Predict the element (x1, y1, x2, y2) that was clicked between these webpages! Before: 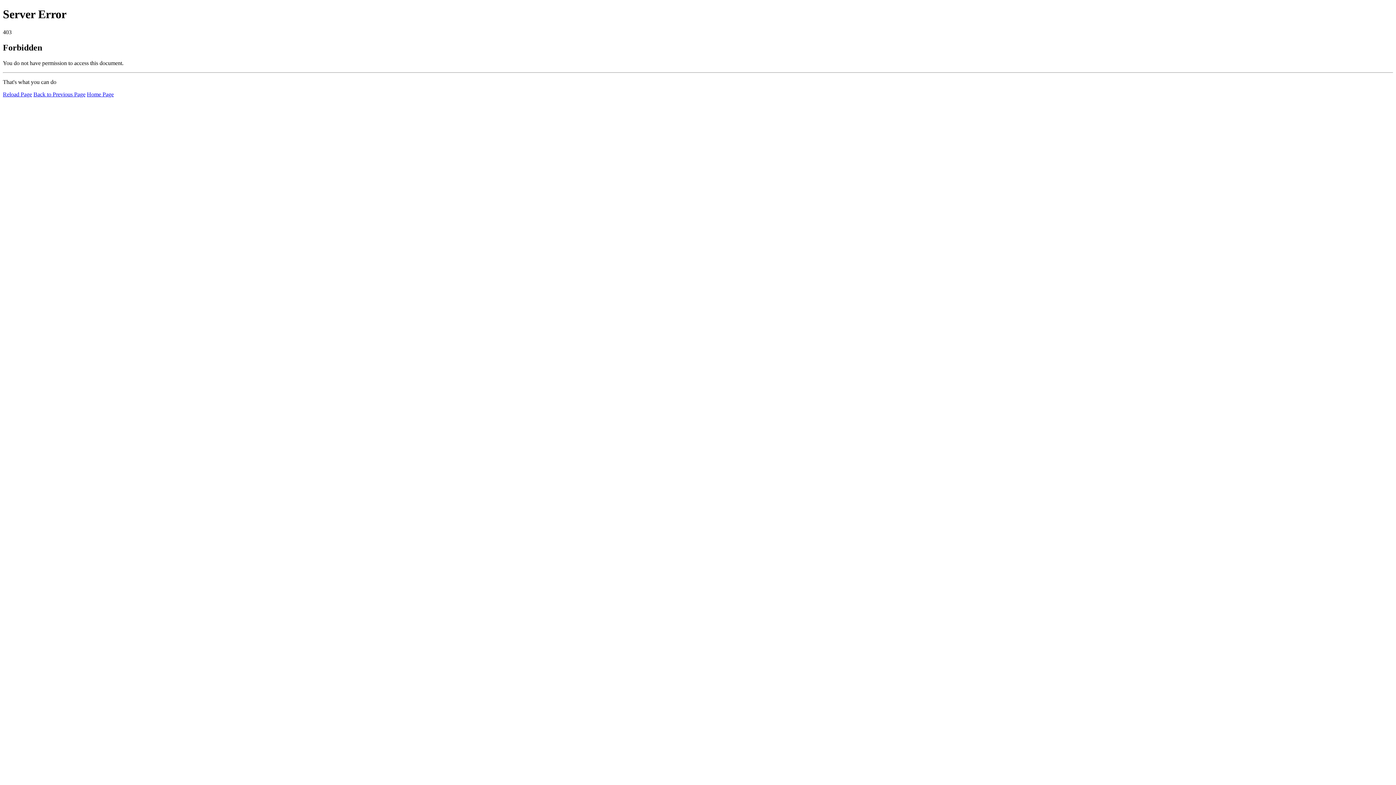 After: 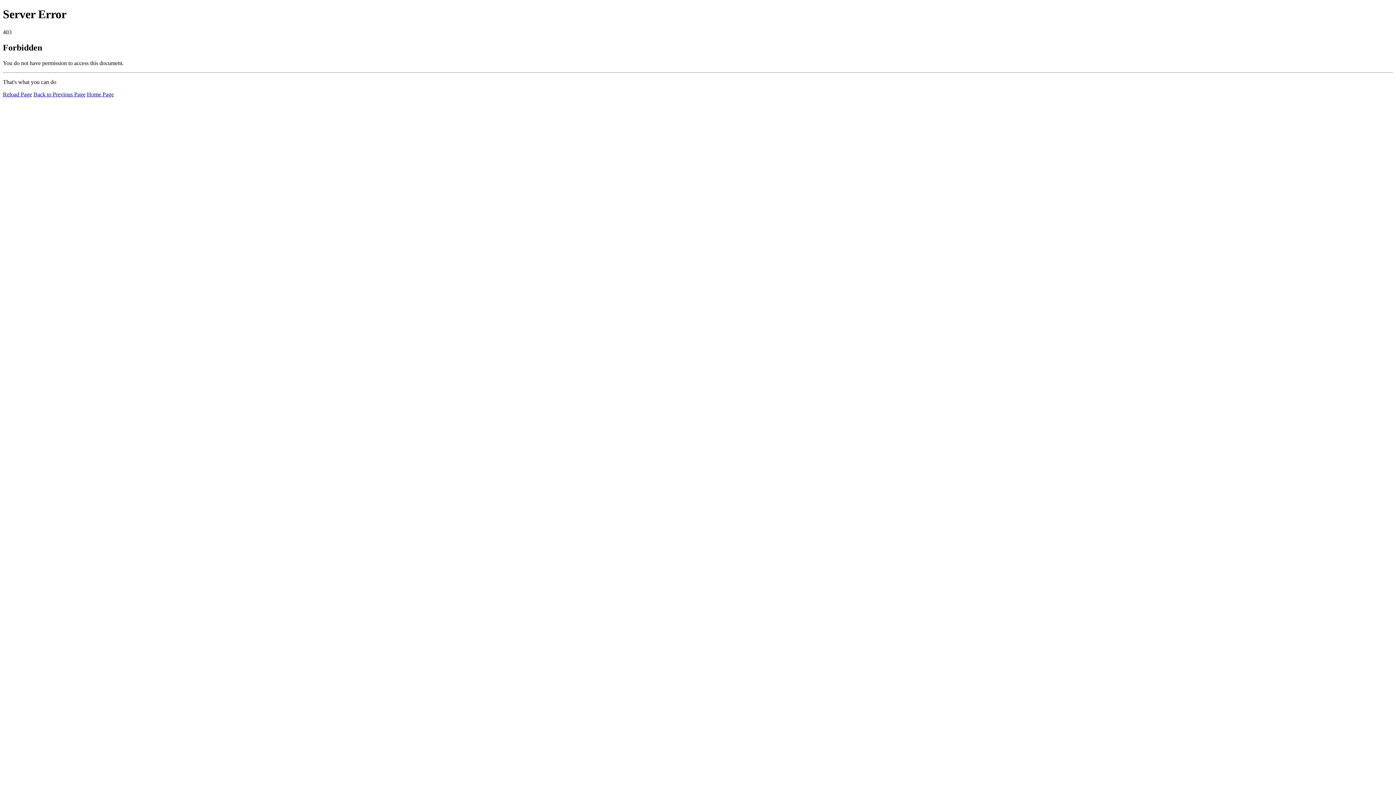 Action: label: Home Page bbox: (86, 91, 113, 97)